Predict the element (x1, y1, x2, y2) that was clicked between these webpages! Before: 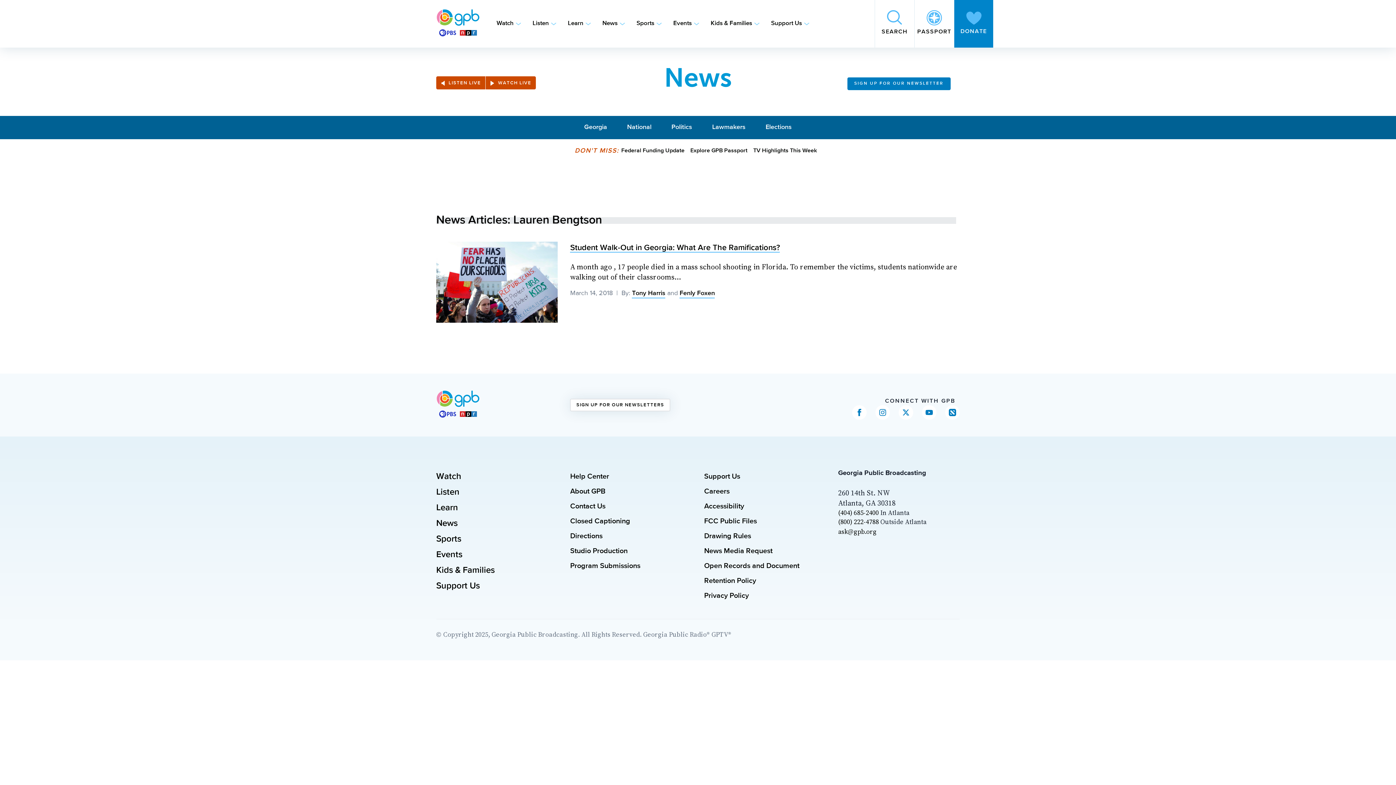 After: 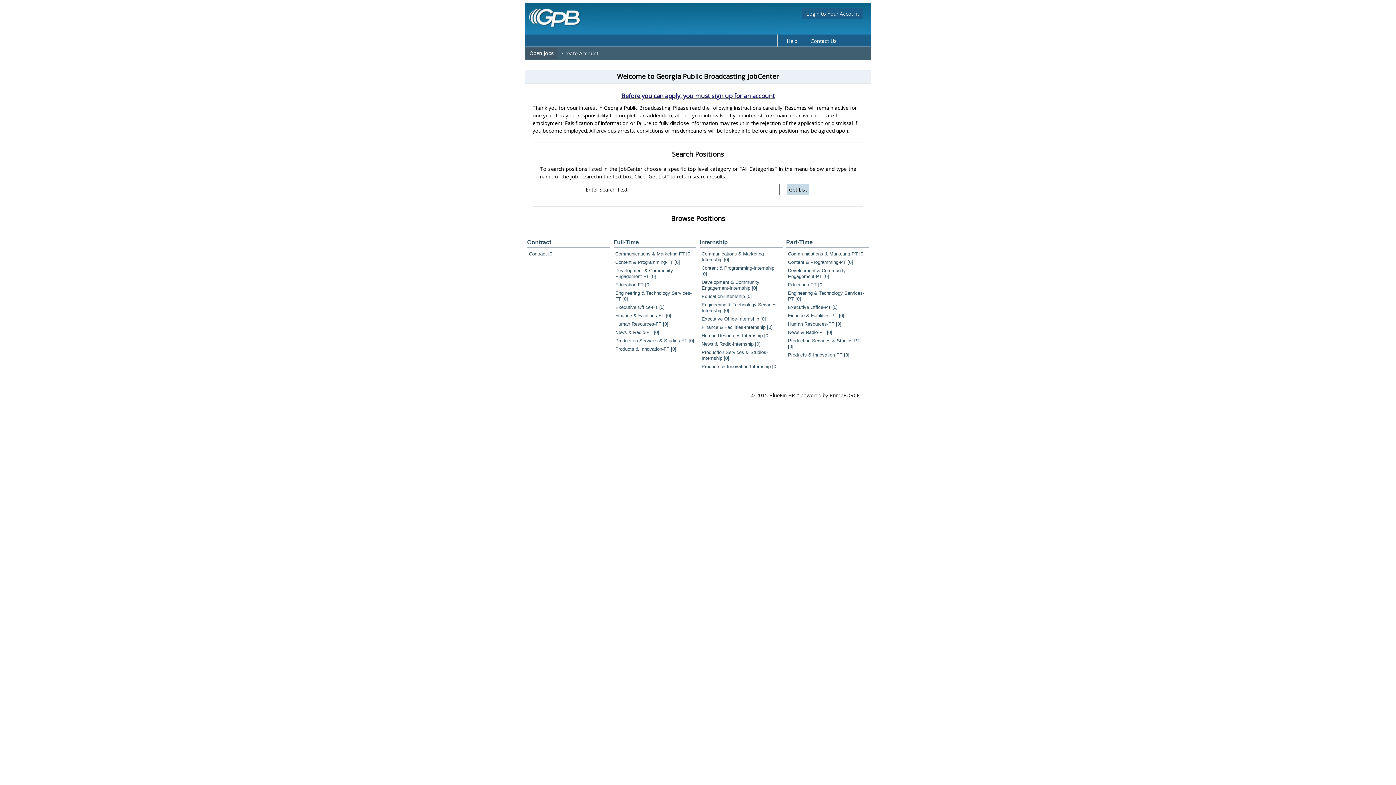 Action: bbox: (704, 487, 729, 495) label: Careers